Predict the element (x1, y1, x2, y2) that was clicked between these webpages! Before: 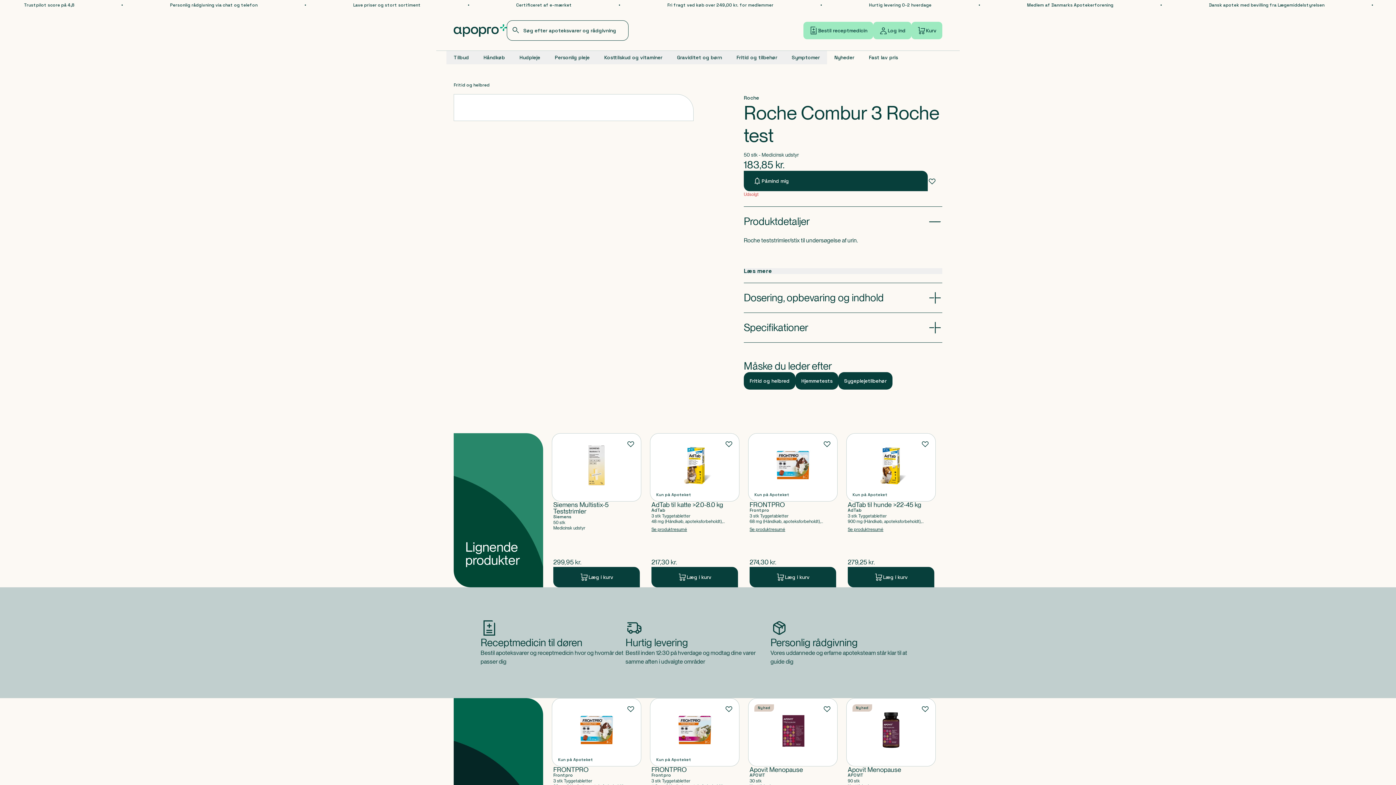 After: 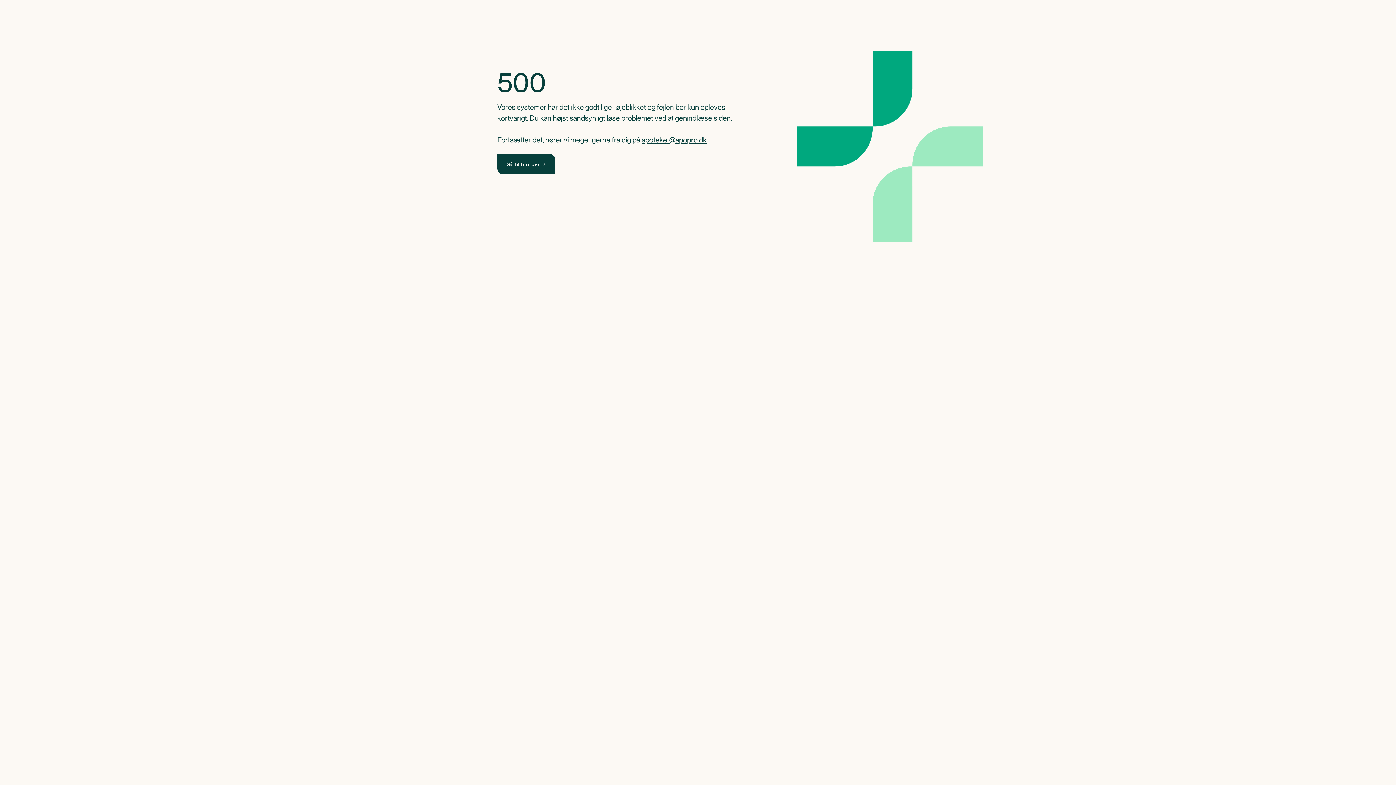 Action: bbox: (553, 514, 571, 520) label: Siemens